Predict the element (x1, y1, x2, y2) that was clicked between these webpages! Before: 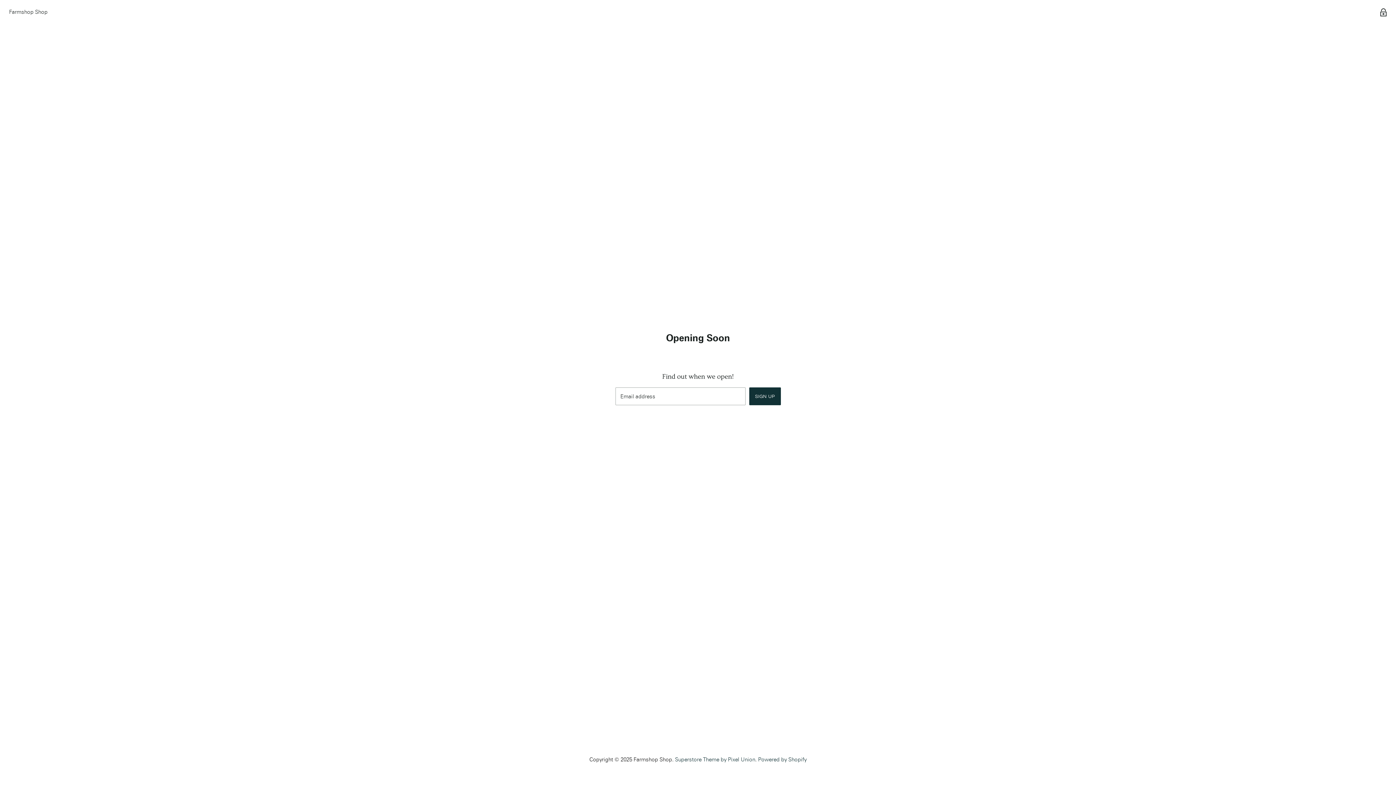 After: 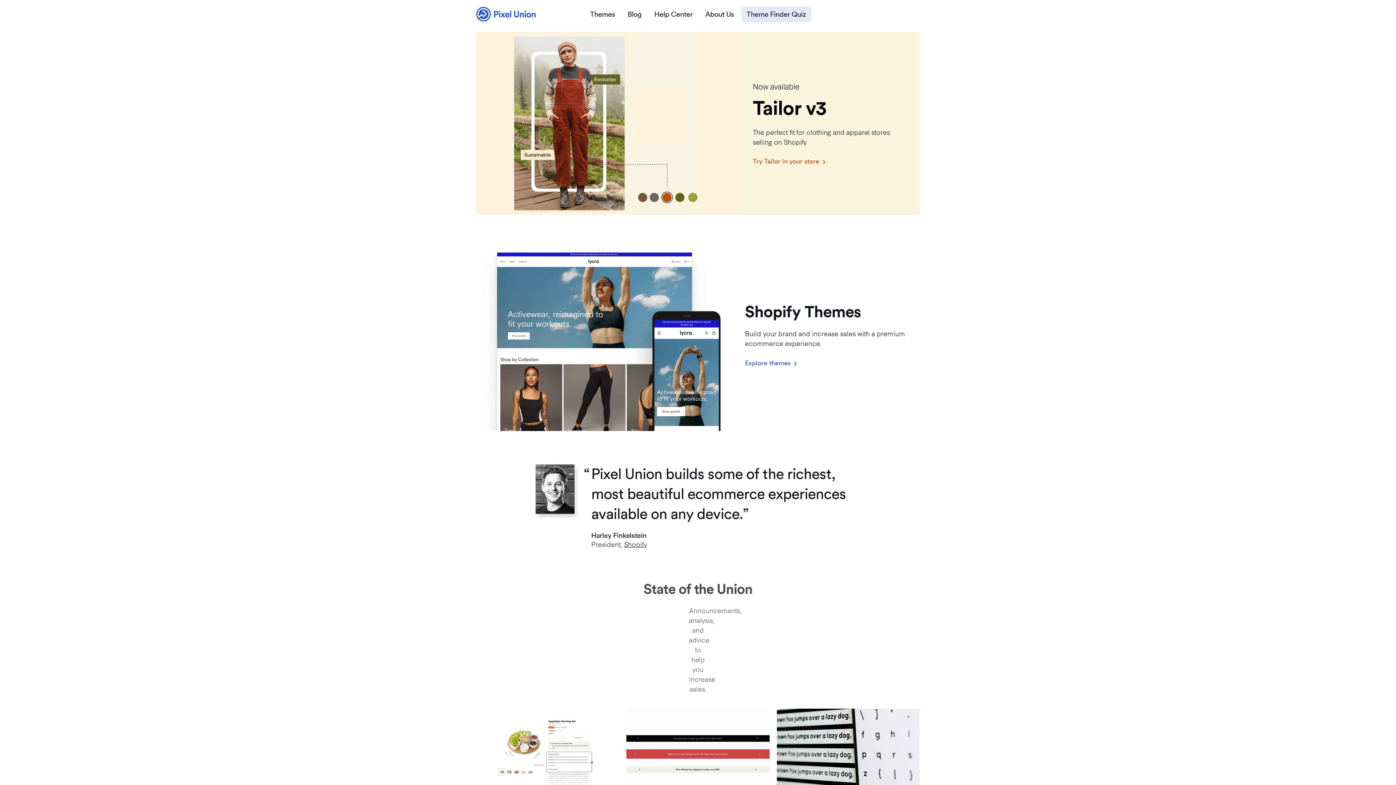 Action: label: Superstore Theme by Pixel Union bbox: (675, 756, 755, 763)